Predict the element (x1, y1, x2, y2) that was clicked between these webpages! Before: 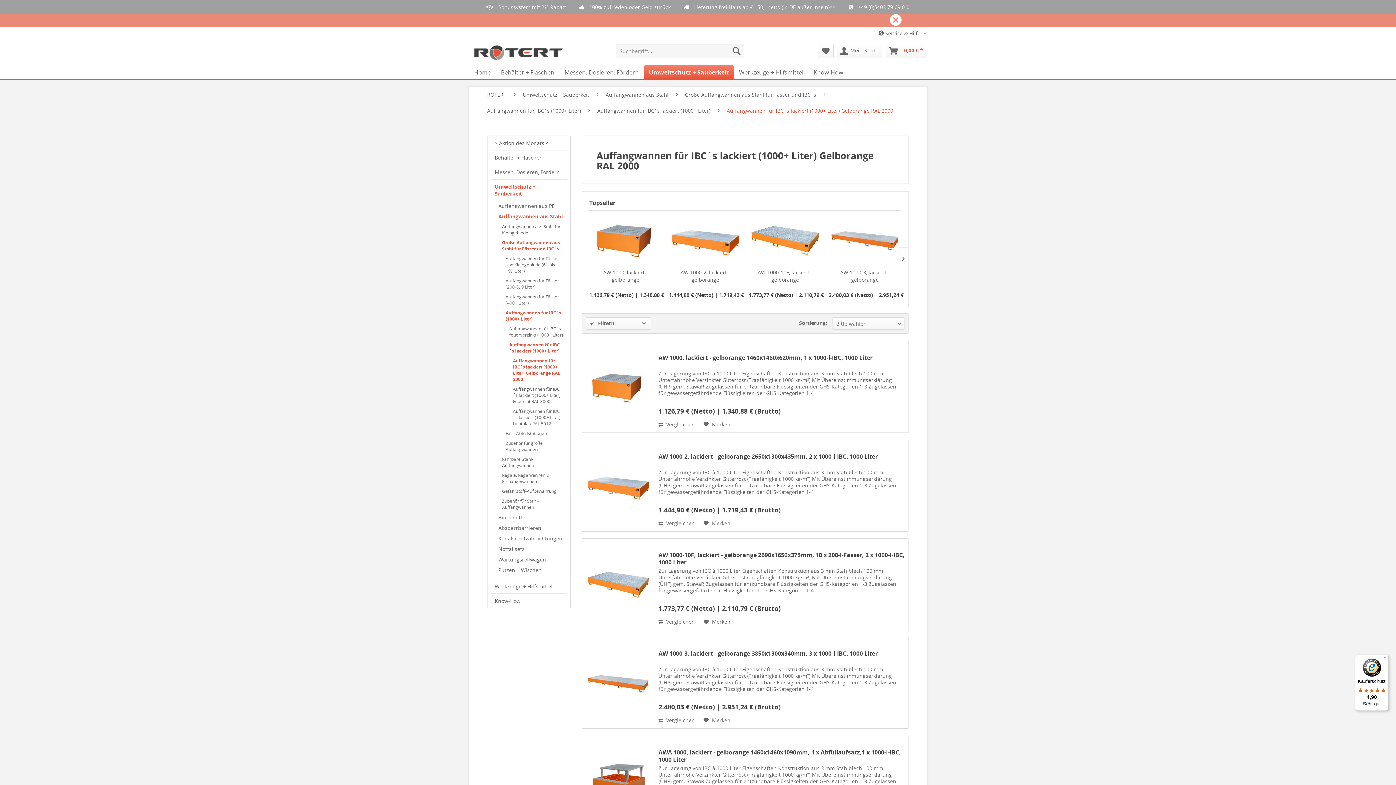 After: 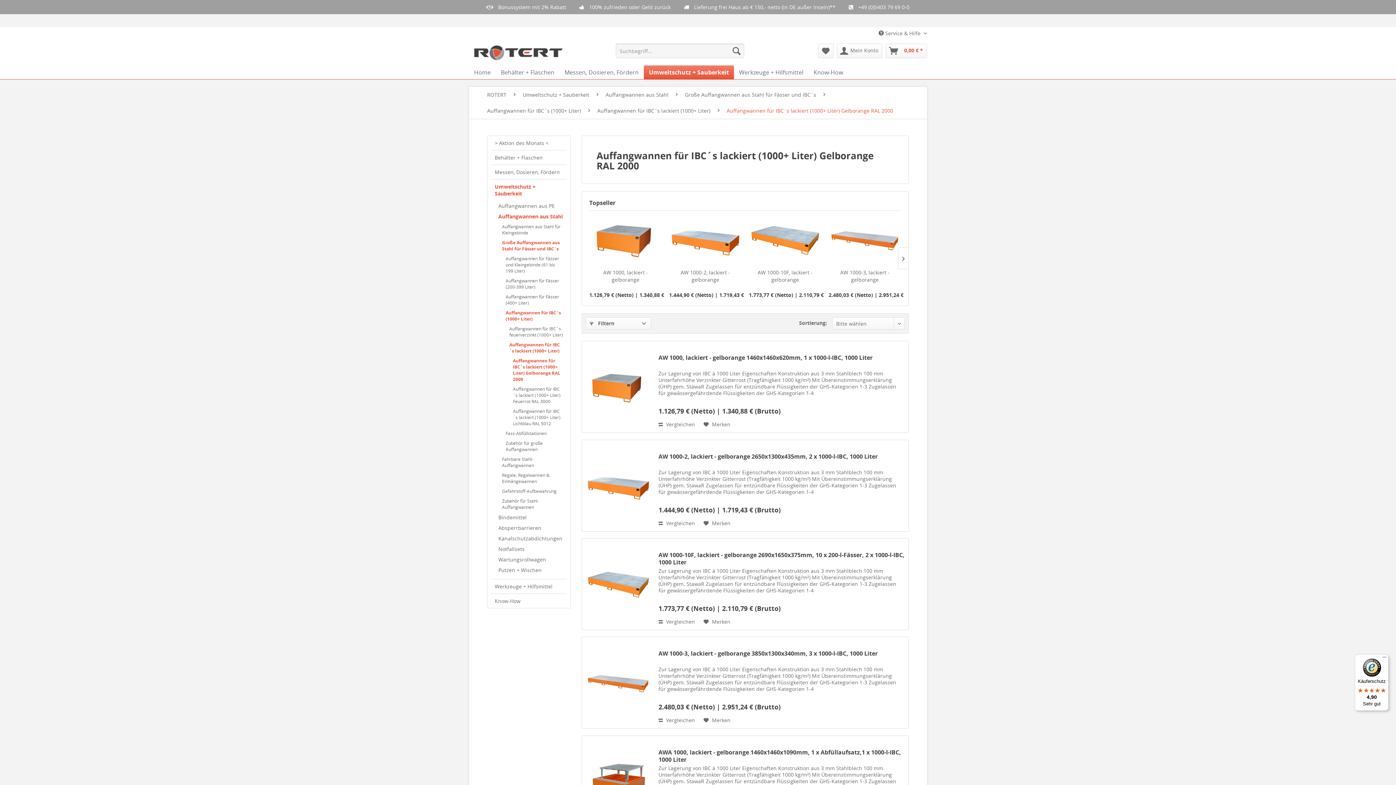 Action: bbox: (890, 20, 901, 27)